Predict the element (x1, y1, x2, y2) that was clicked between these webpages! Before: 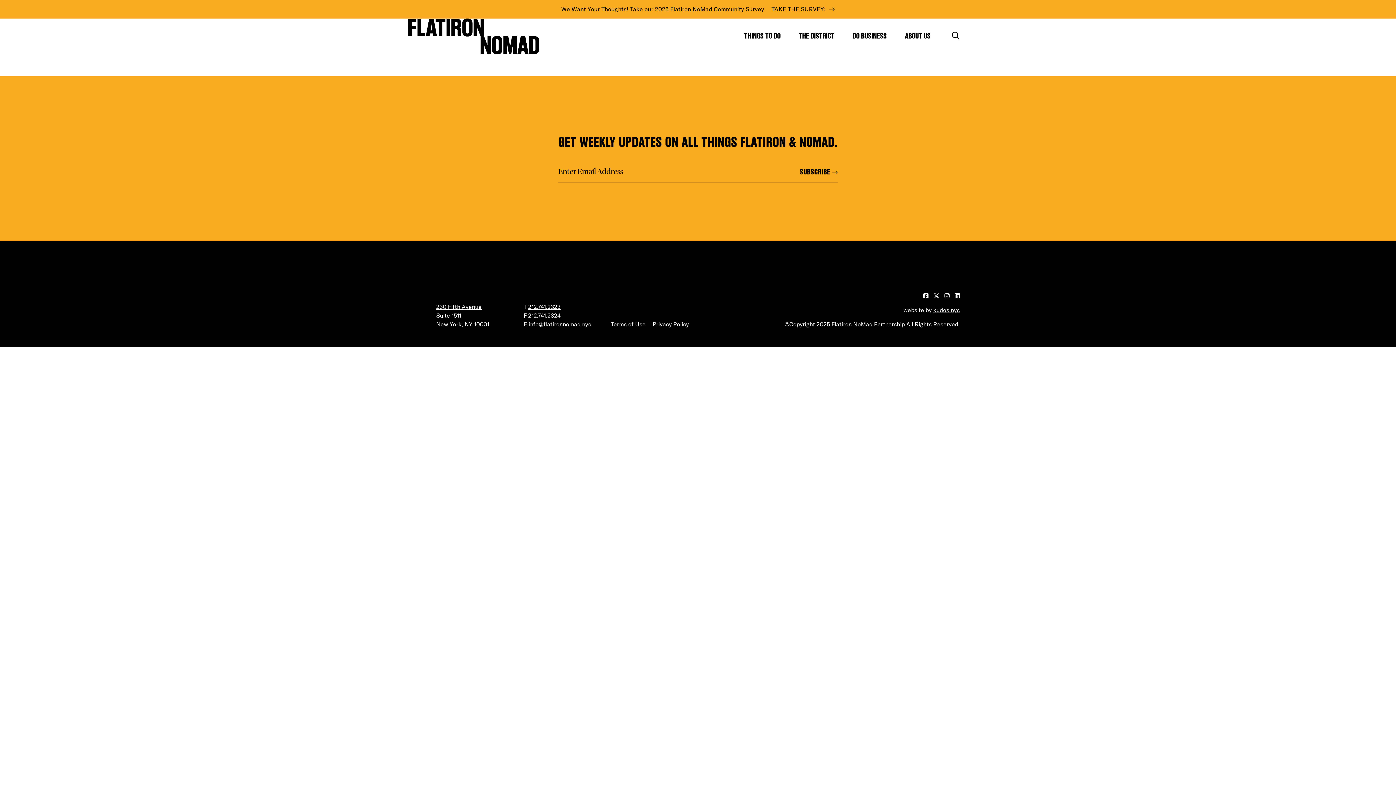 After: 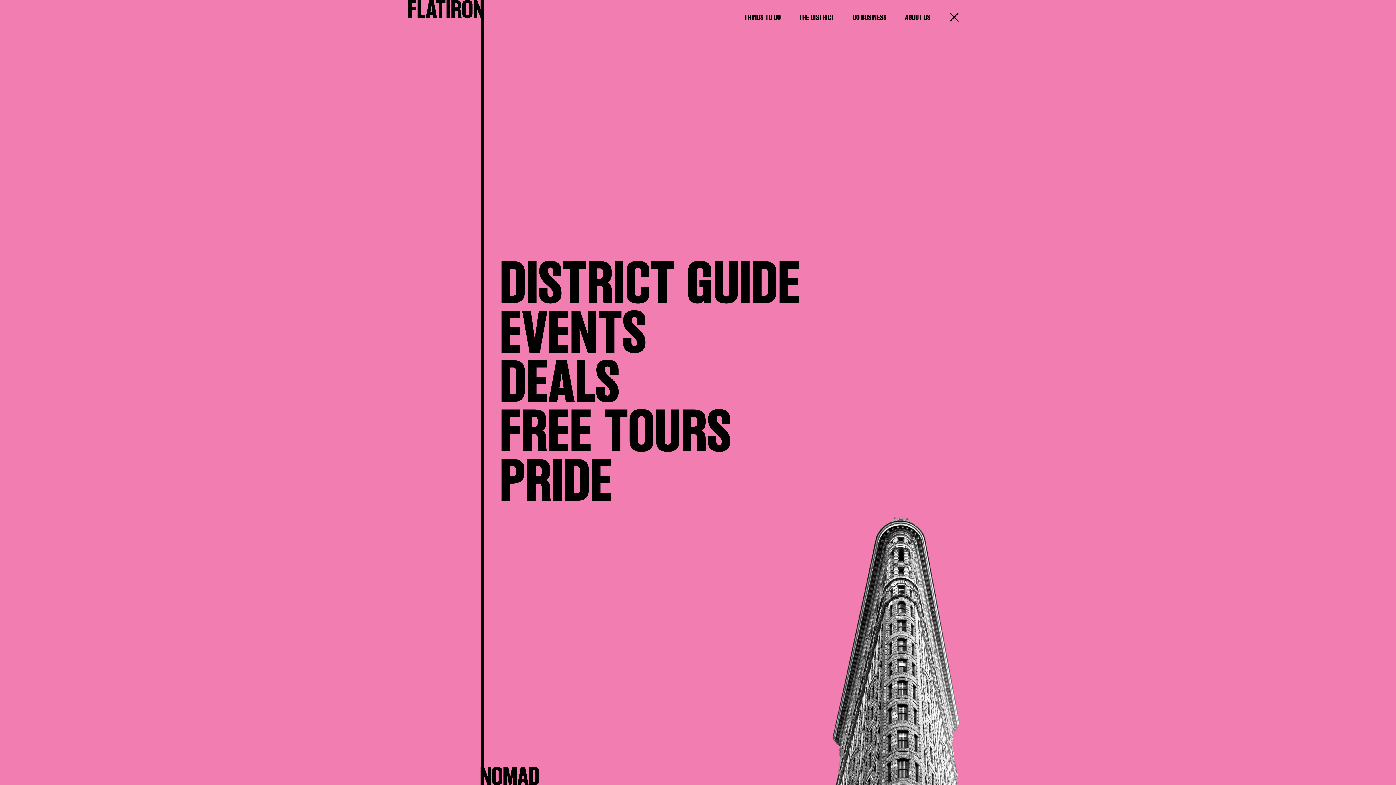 Action: bbox: (744, 30, 780, 40) label: Show the mega menu for Things to Do